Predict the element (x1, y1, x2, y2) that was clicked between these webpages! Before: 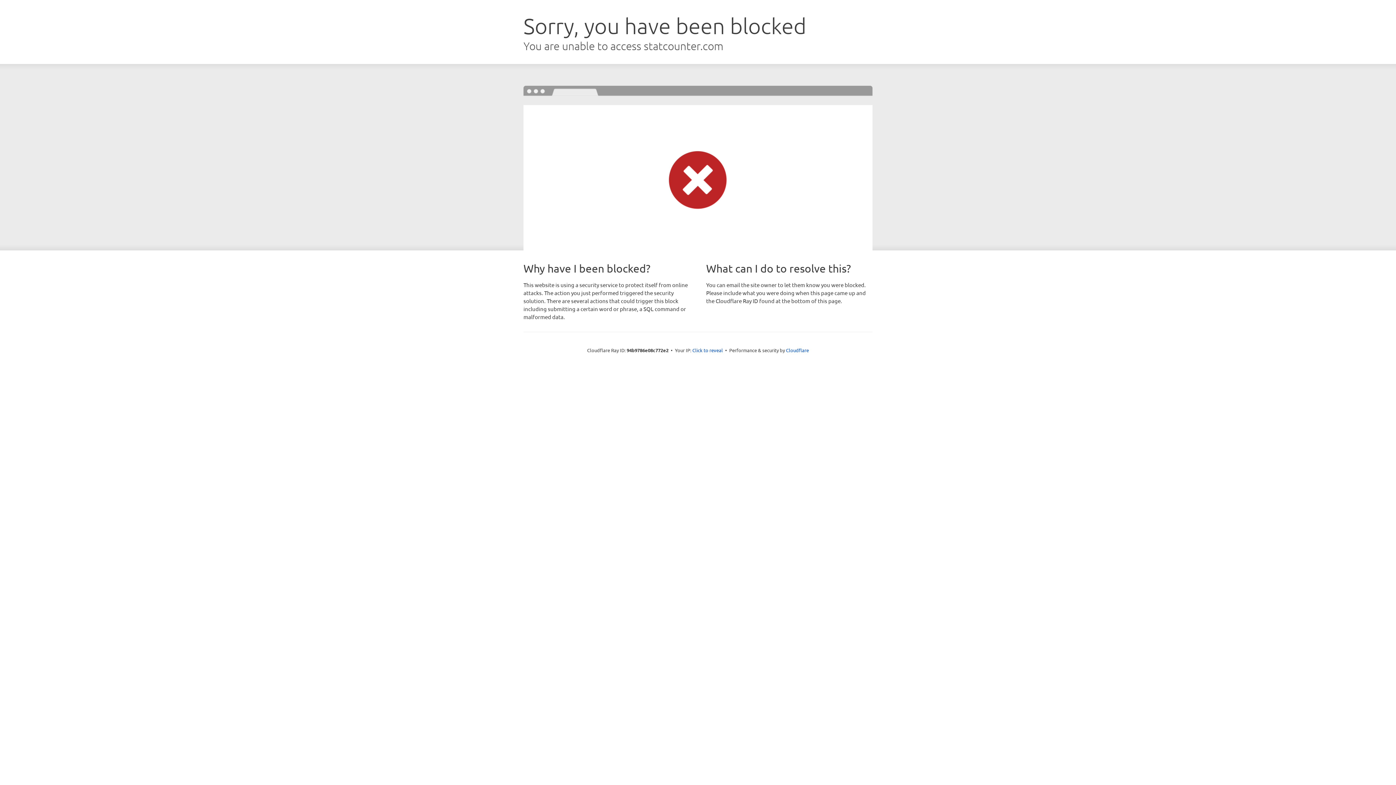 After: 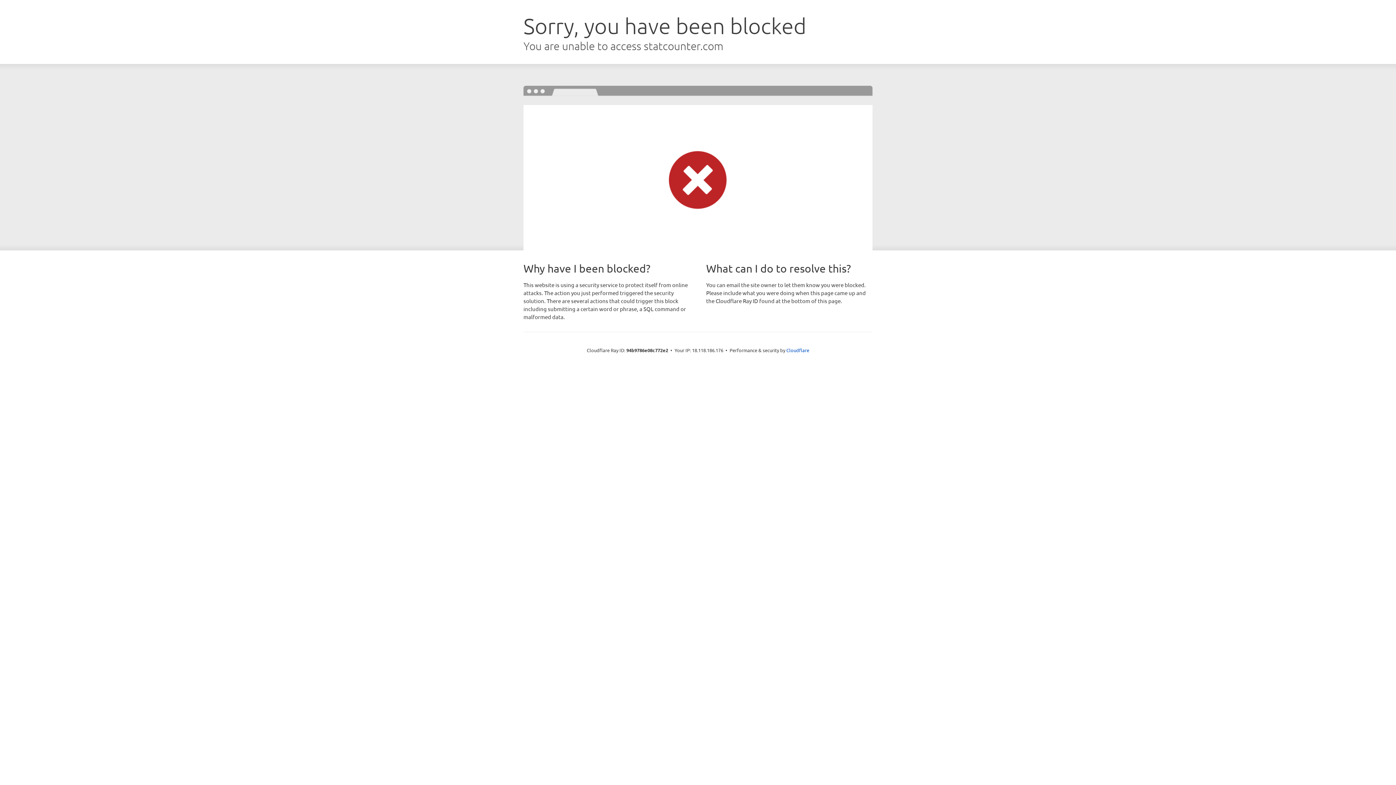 Action: label: Click to reveal bbox: (692, 346, 723, 353)